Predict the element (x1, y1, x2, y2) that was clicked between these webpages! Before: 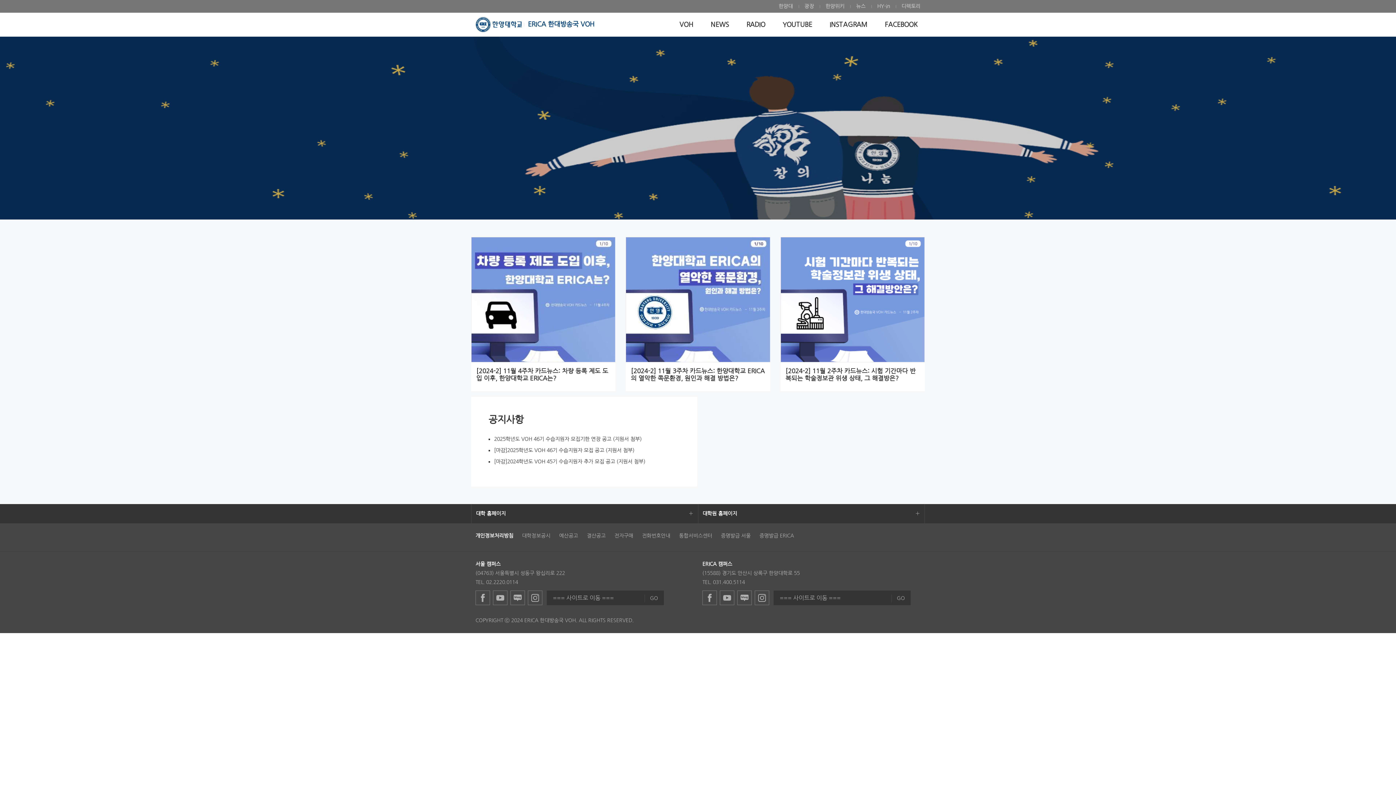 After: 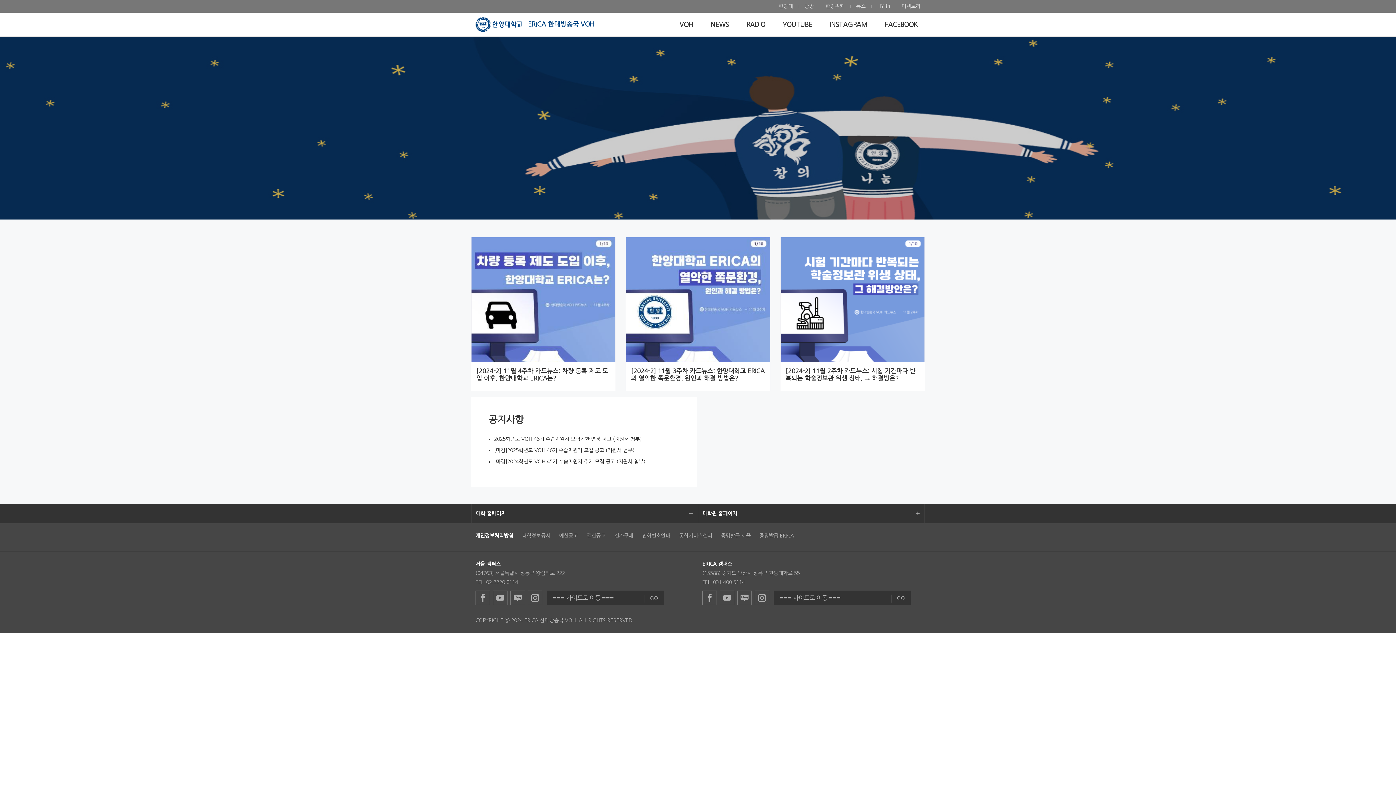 Action: bbox: (642, 533, 670, 538) label: 전화번호안내